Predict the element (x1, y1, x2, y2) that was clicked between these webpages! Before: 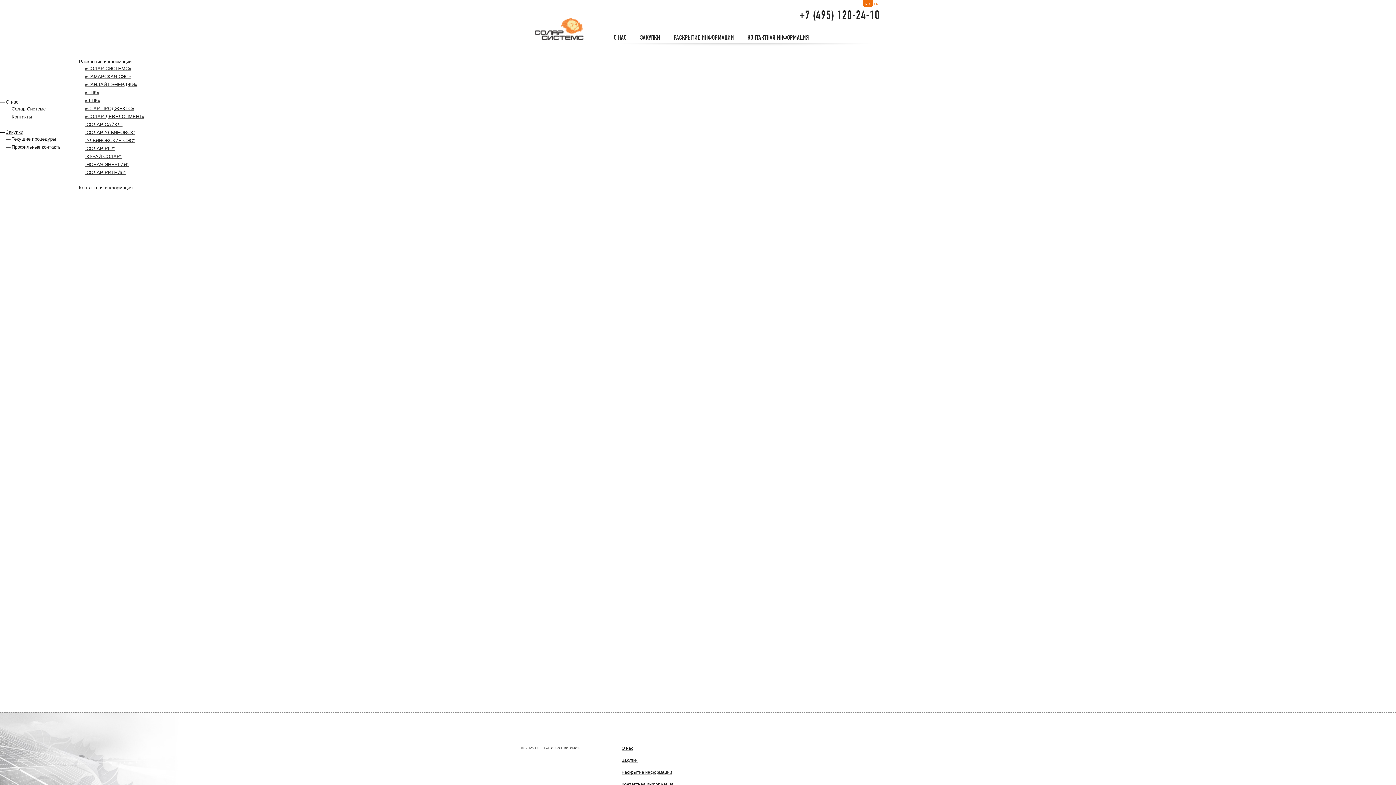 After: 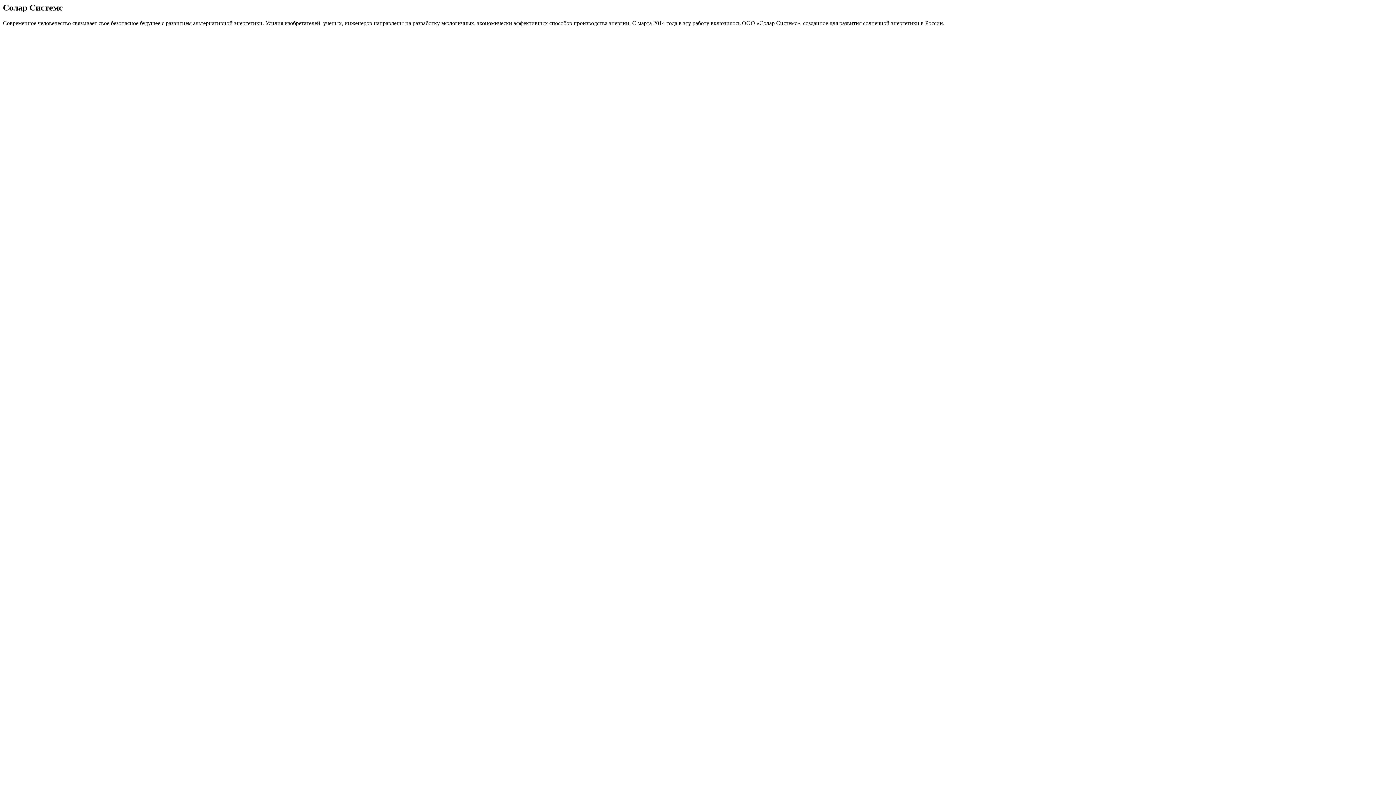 Action: bbox: (11, 106, 45, 111) label: Солар Системс